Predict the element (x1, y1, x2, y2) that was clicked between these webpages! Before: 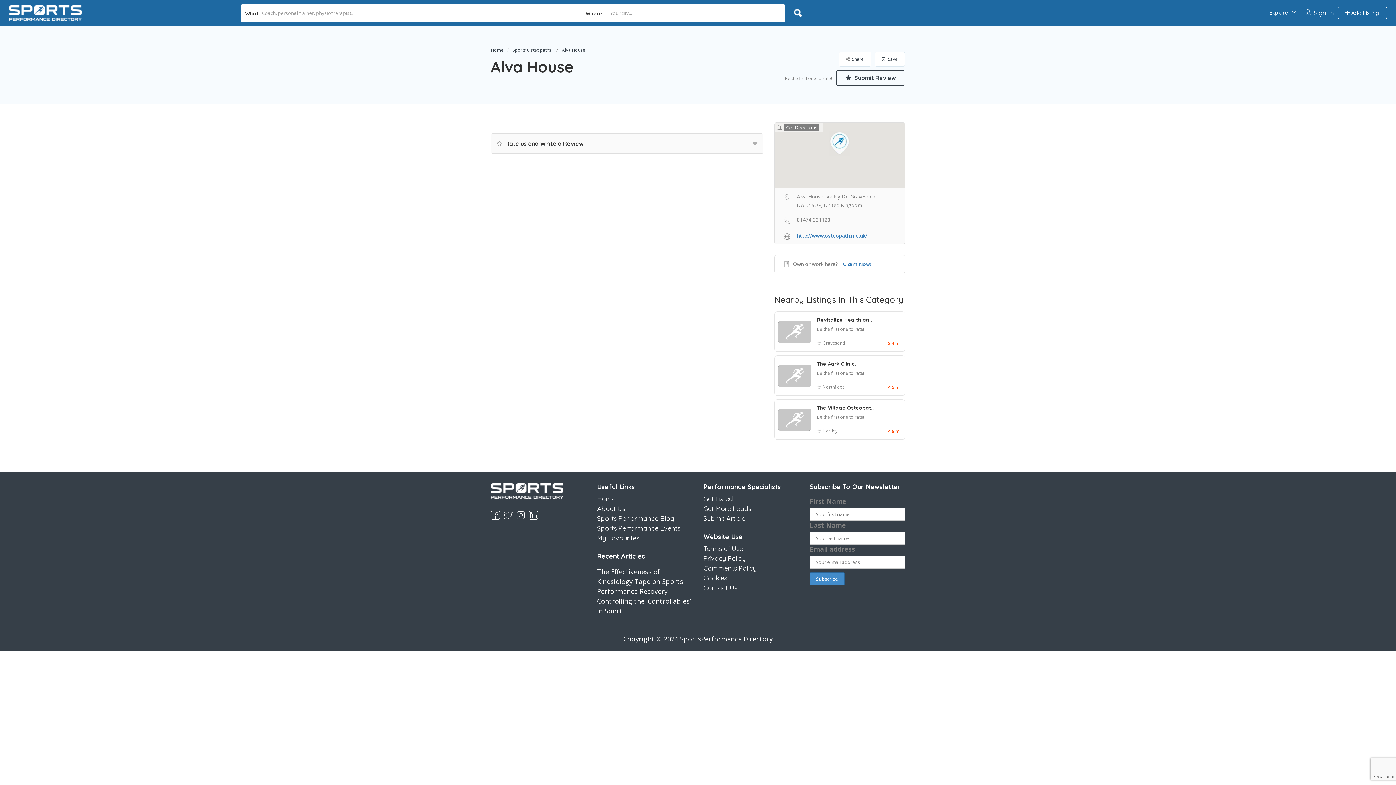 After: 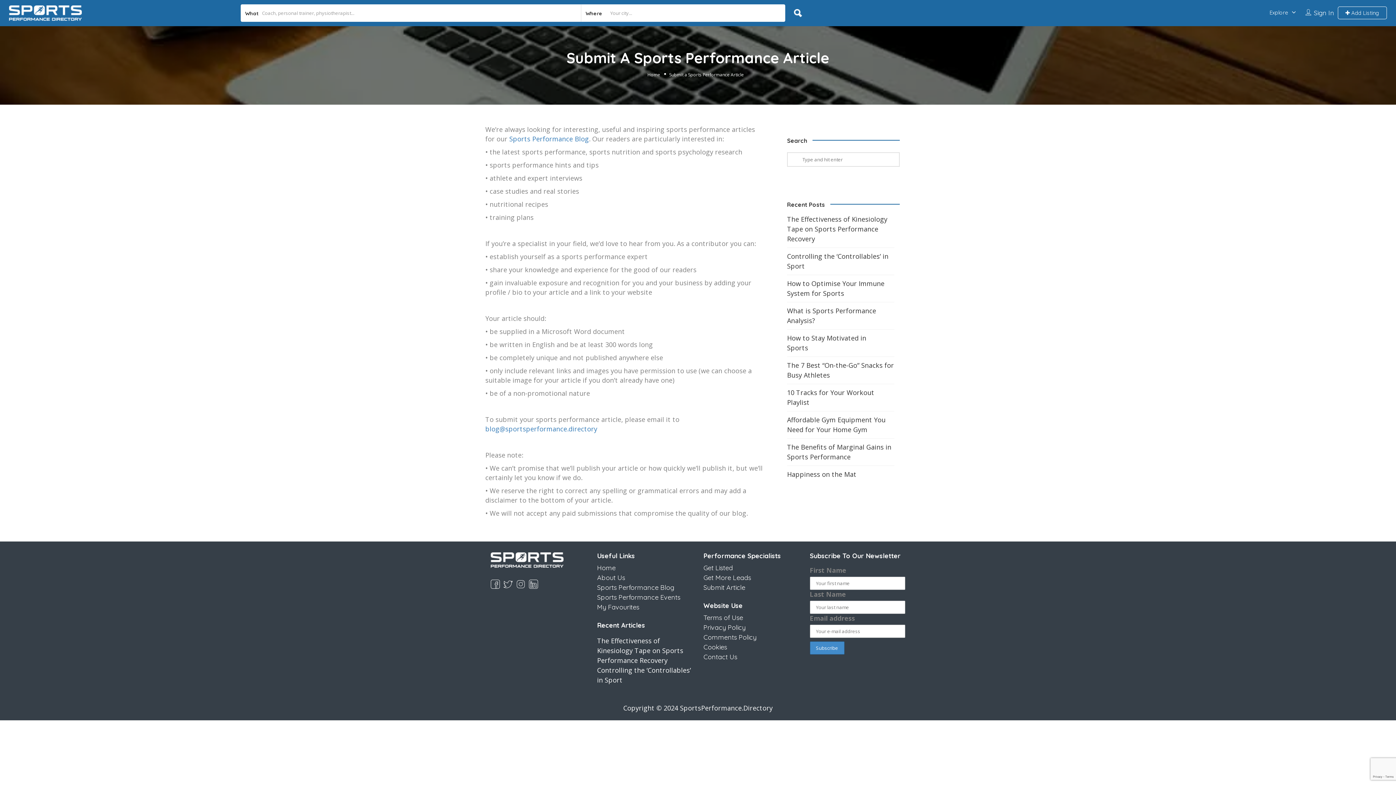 Action: label: Submit Article bbox: (703, 514, 745, 522)